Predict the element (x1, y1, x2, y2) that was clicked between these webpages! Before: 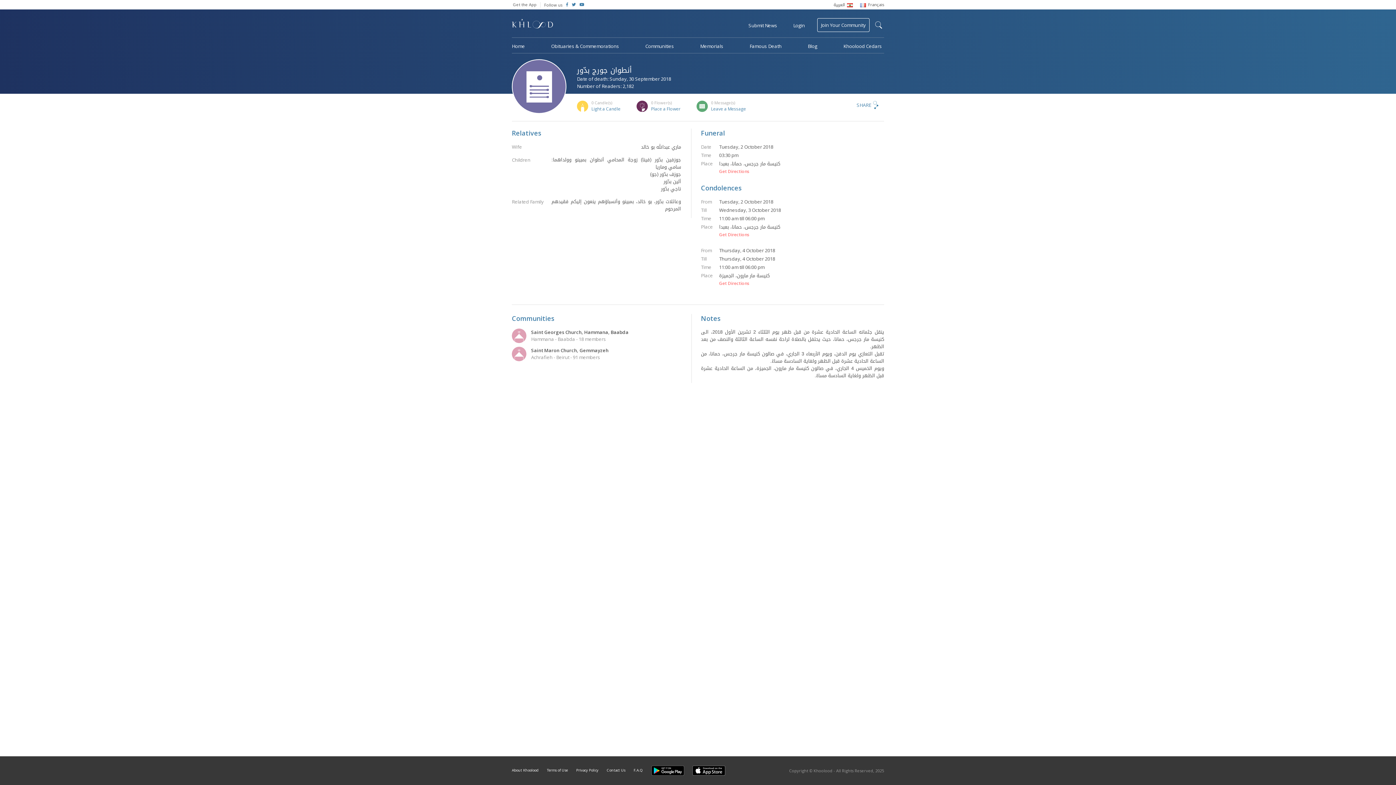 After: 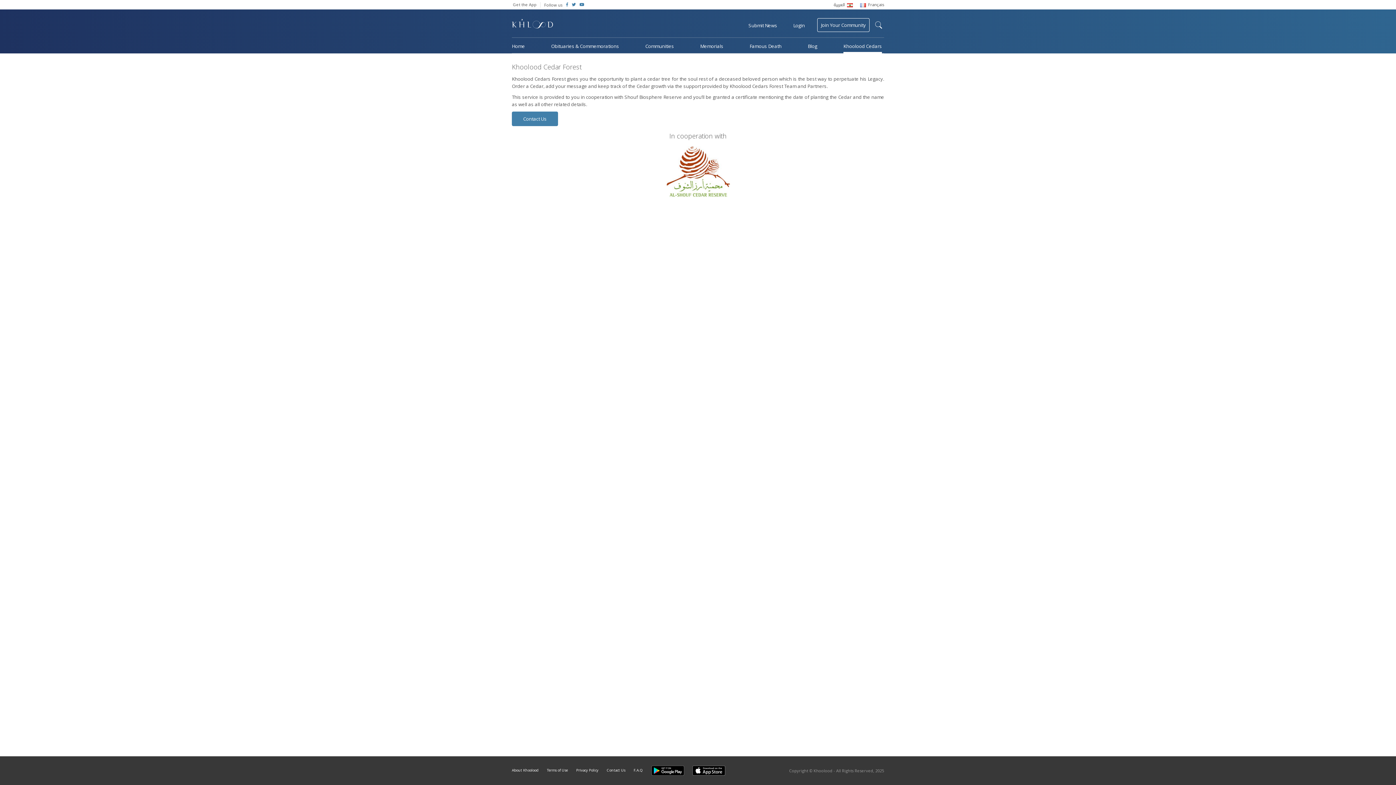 Action: label: Khoolood Cedars bbox: (843, 42, 882, 49)